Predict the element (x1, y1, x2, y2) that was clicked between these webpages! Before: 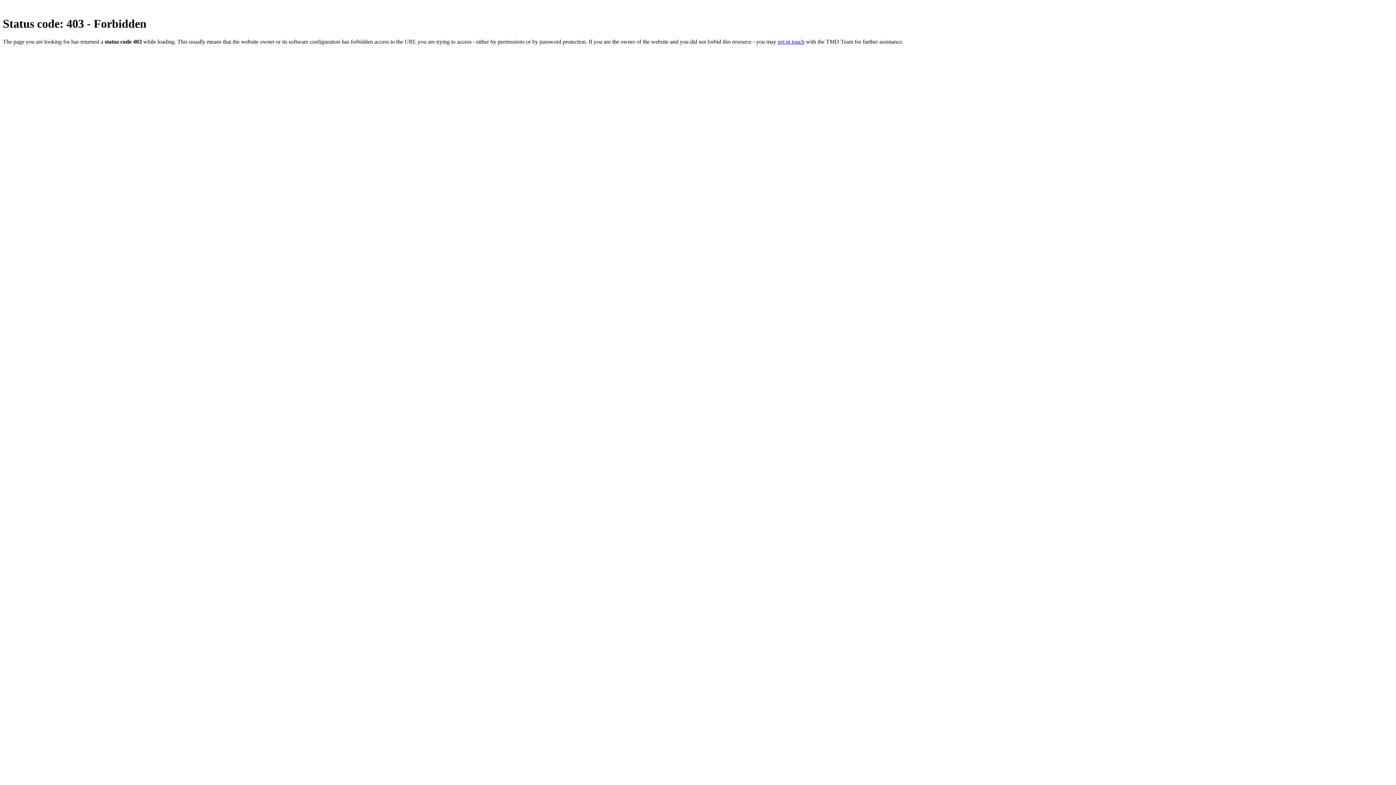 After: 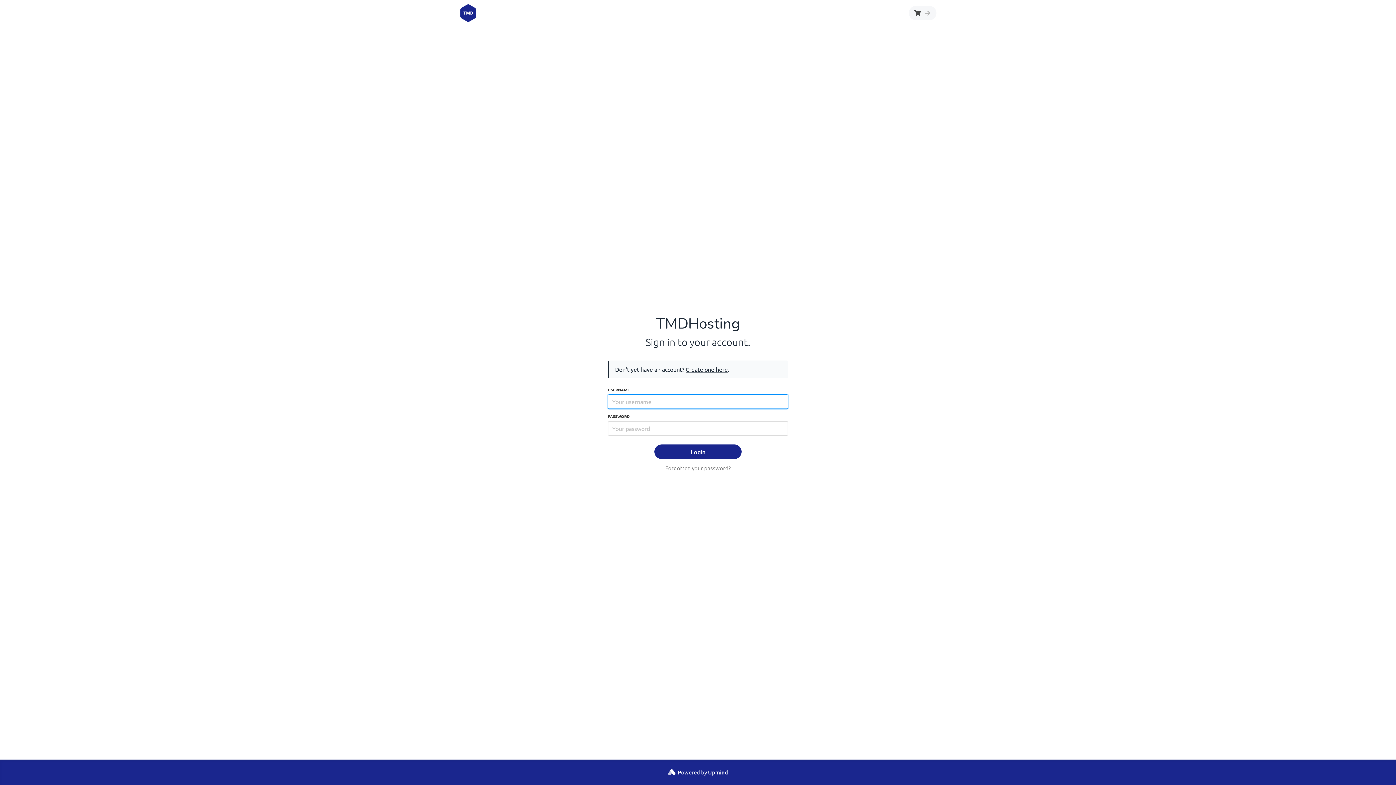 Action: label: get in touch bbox: (777, 38, 804, 44)